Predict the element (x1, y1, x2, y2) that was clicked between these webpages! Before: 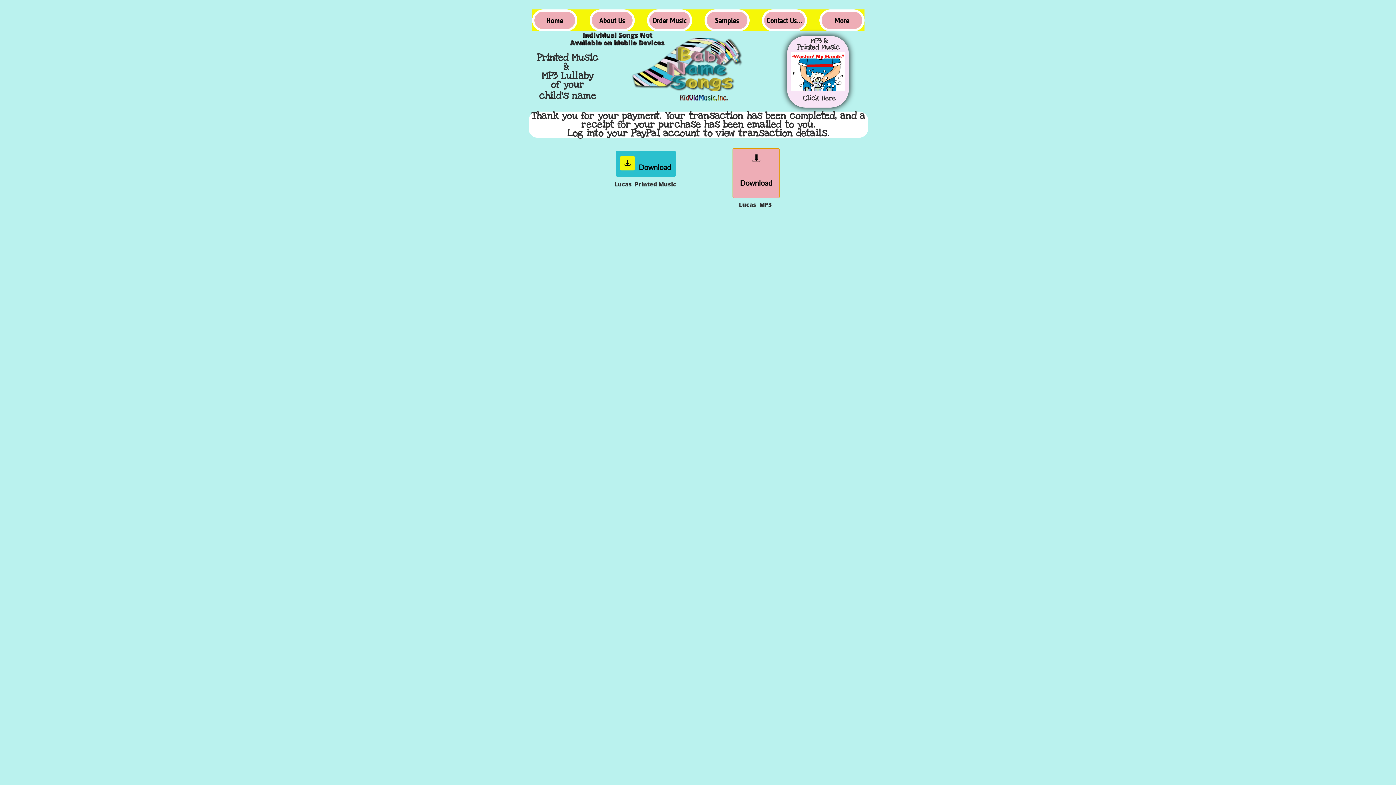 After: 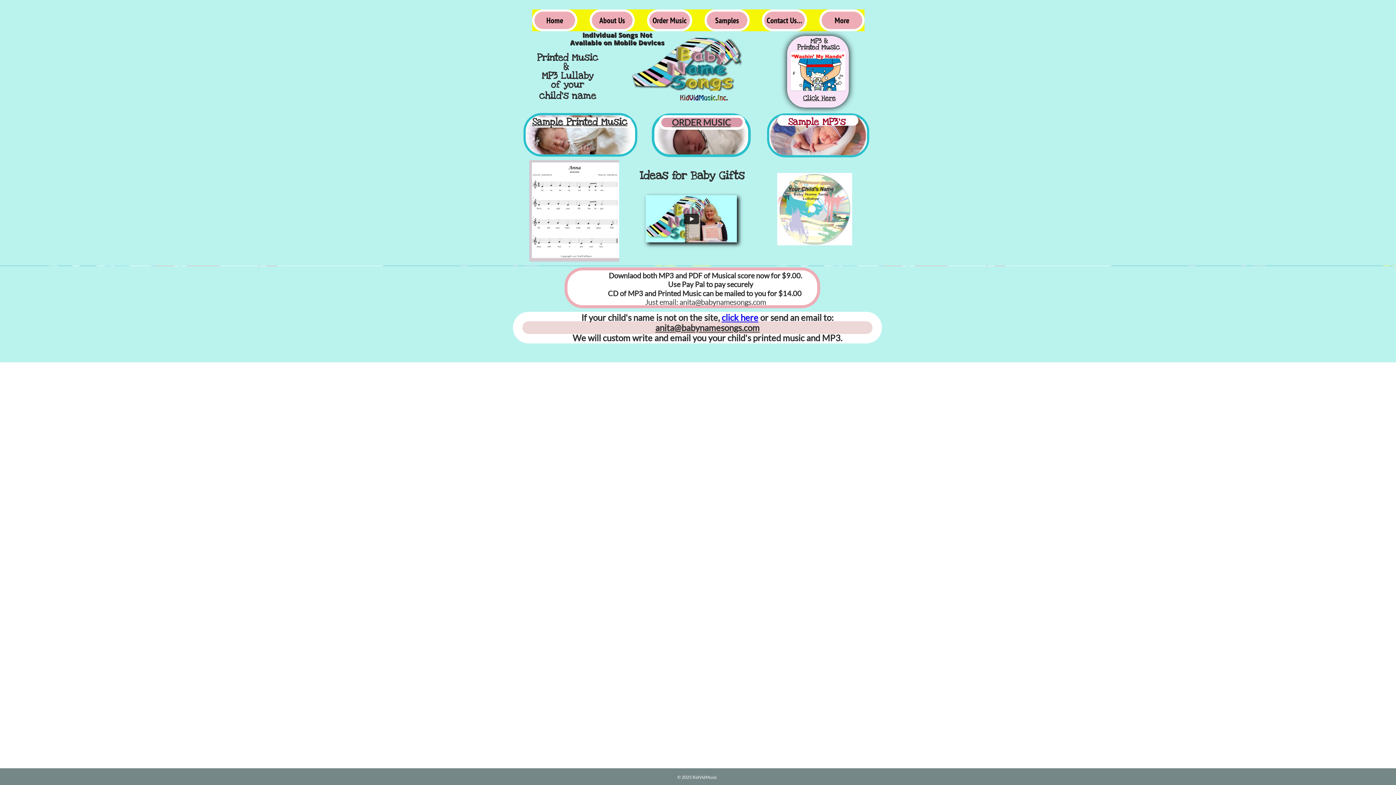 Action: label: Home bbox: (532, 9, 577, 31)